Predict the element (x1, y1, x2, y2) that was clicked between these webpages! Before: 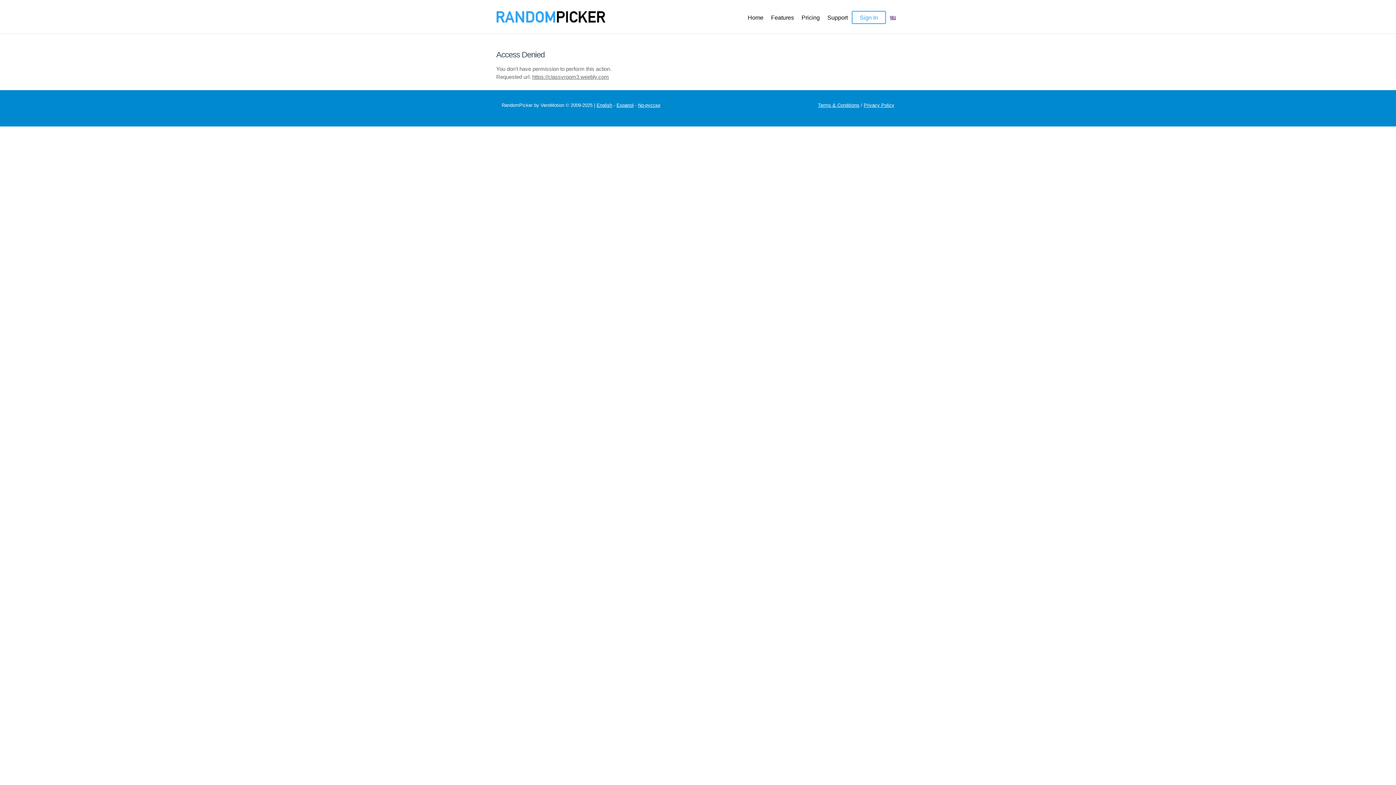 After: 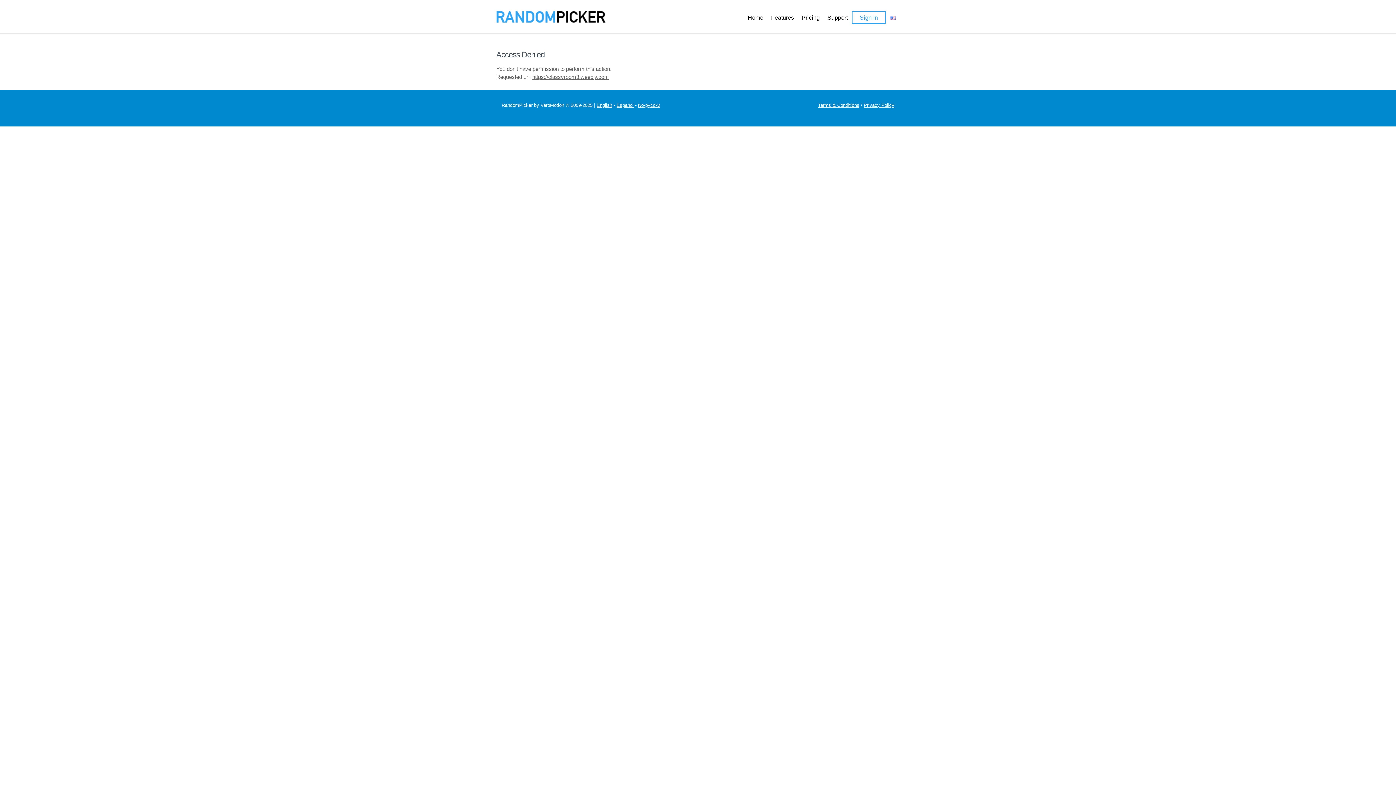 Action: bbox: (596, 102, 612, 107) label: English